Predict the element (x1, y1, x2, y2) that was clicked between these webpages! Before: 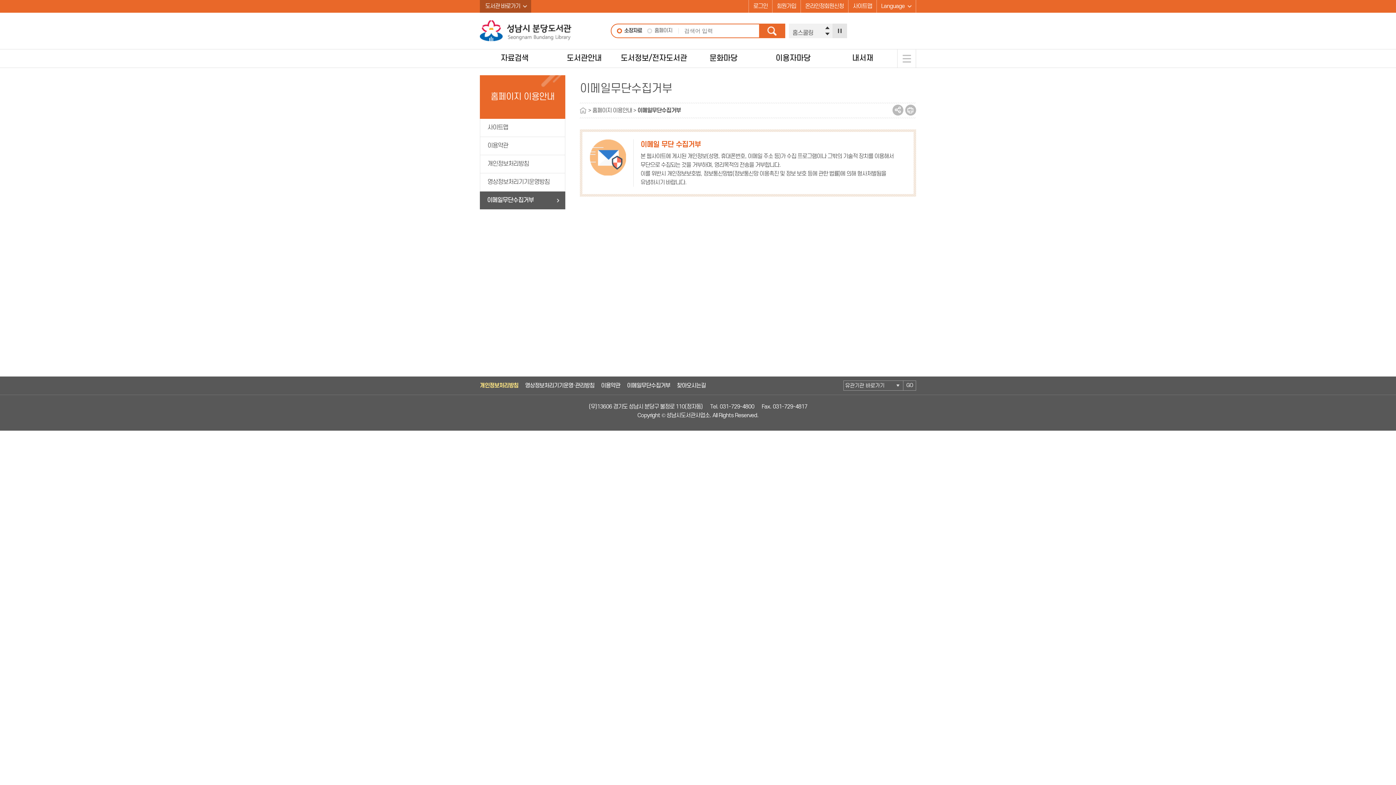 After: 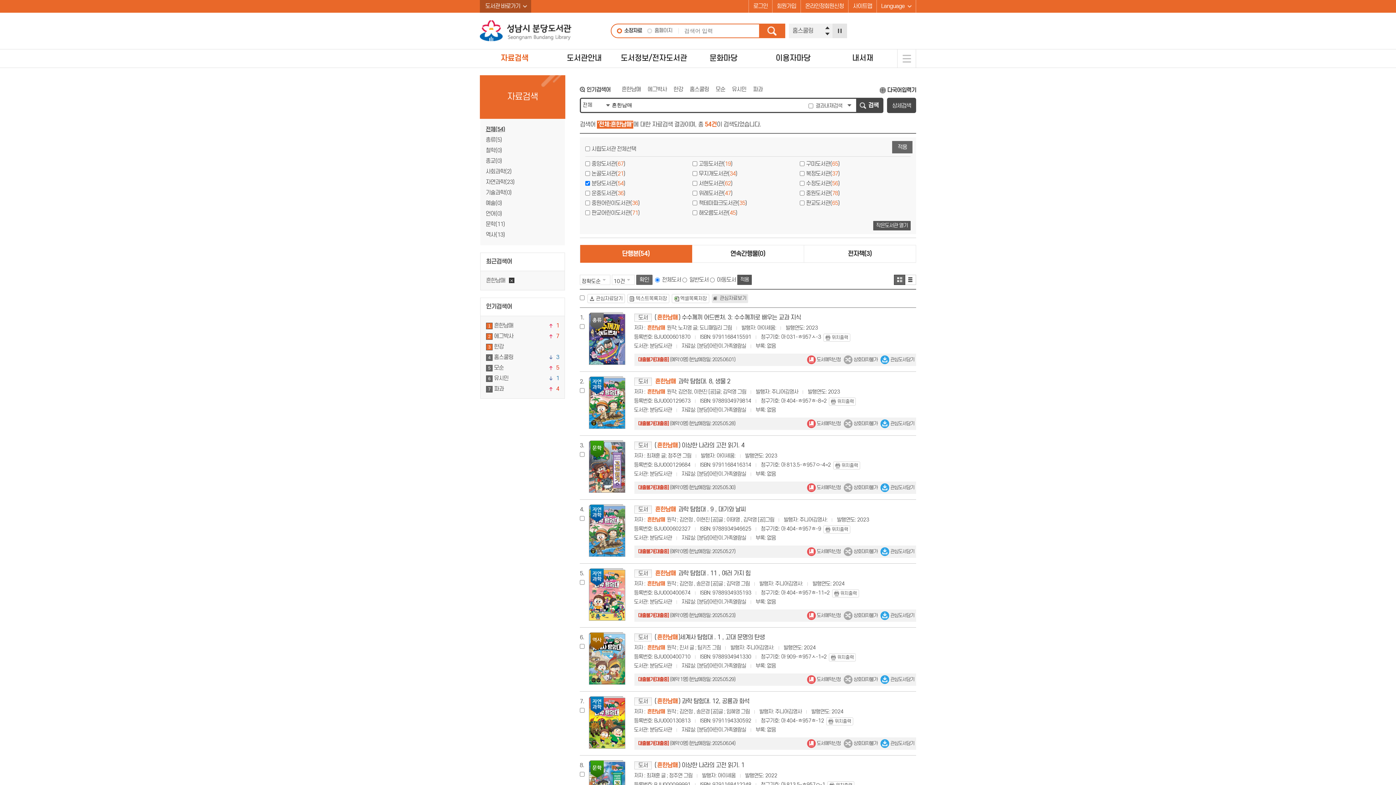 Action: bbox: (789, 27, 817, 34) label: 흔한남매